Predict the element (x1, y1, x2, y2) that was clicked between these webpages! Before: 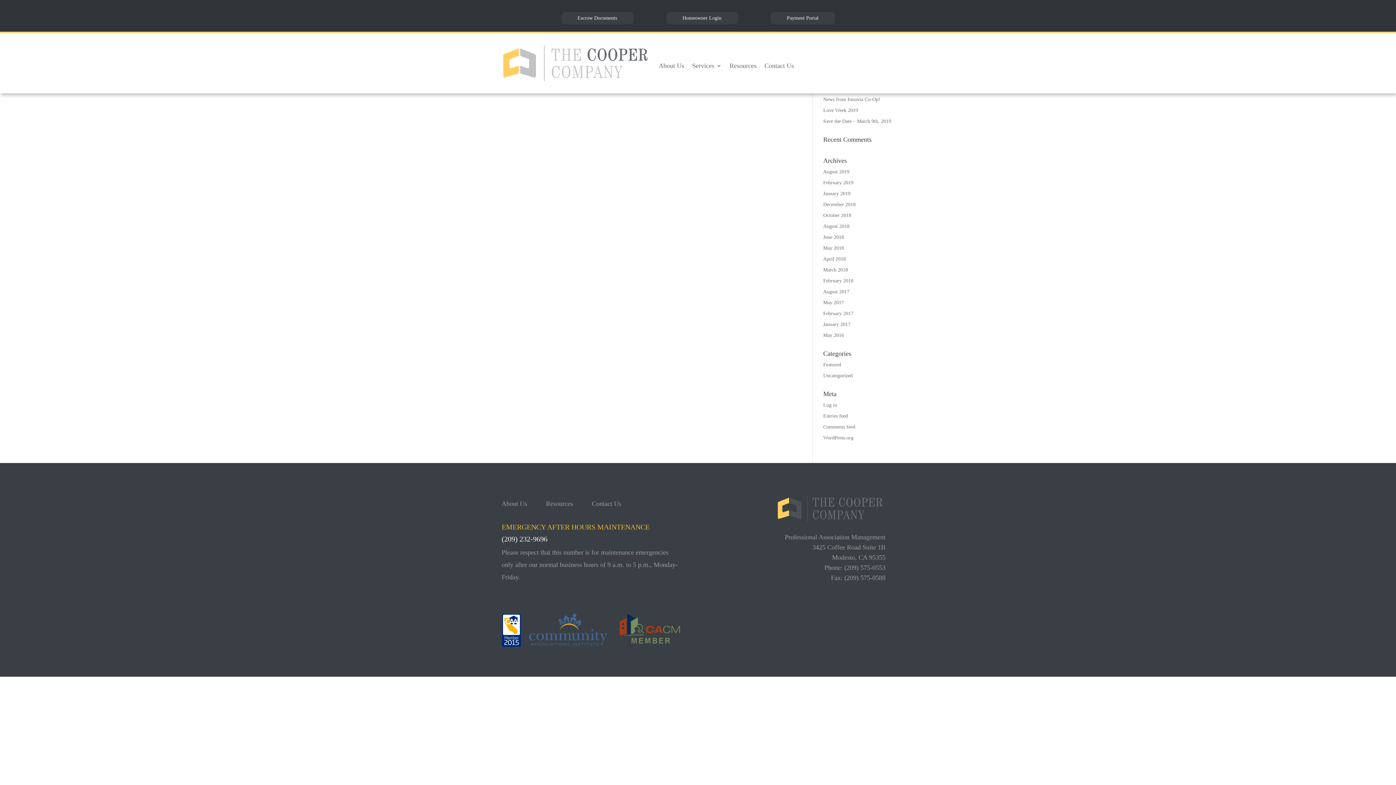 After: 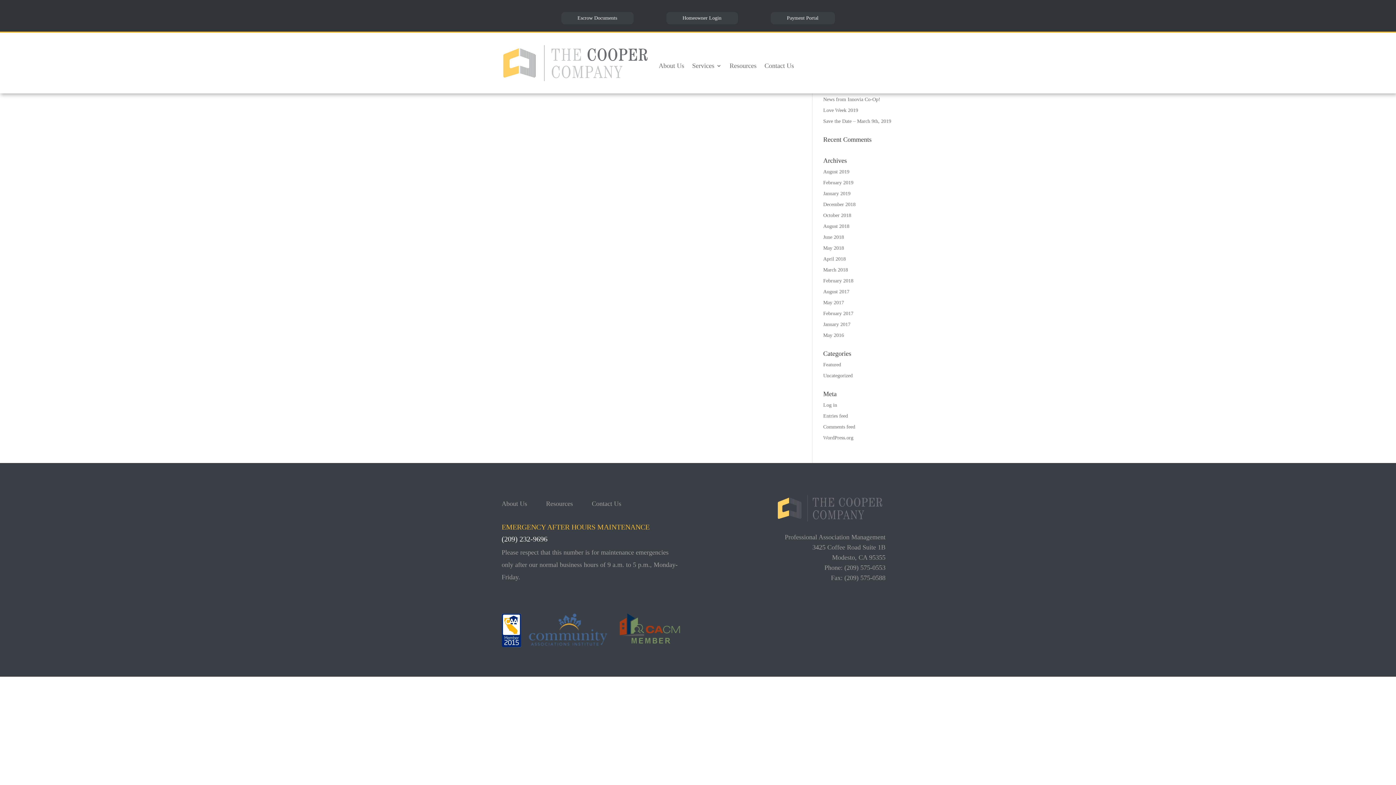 Action: label: May 2018 bbox: (823, 245, 844, 250)